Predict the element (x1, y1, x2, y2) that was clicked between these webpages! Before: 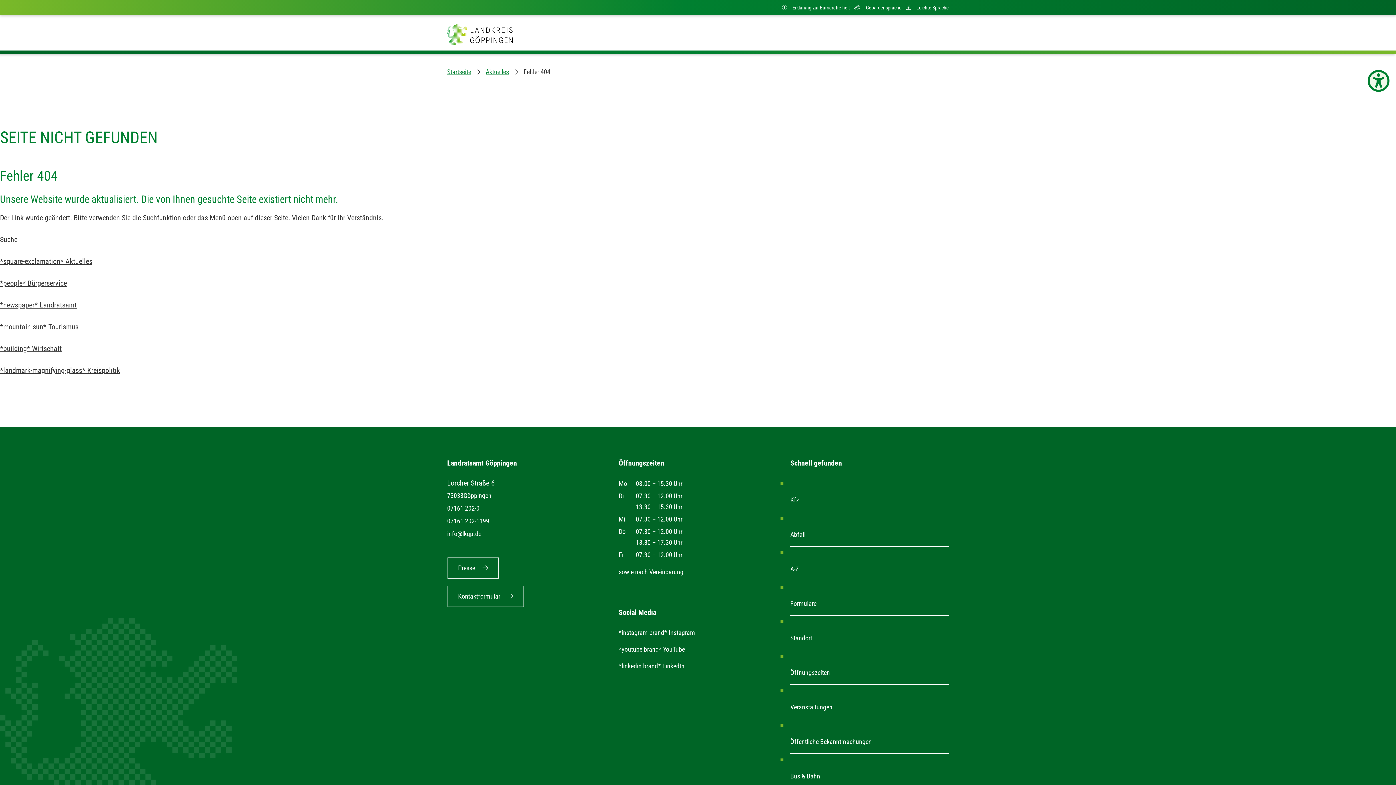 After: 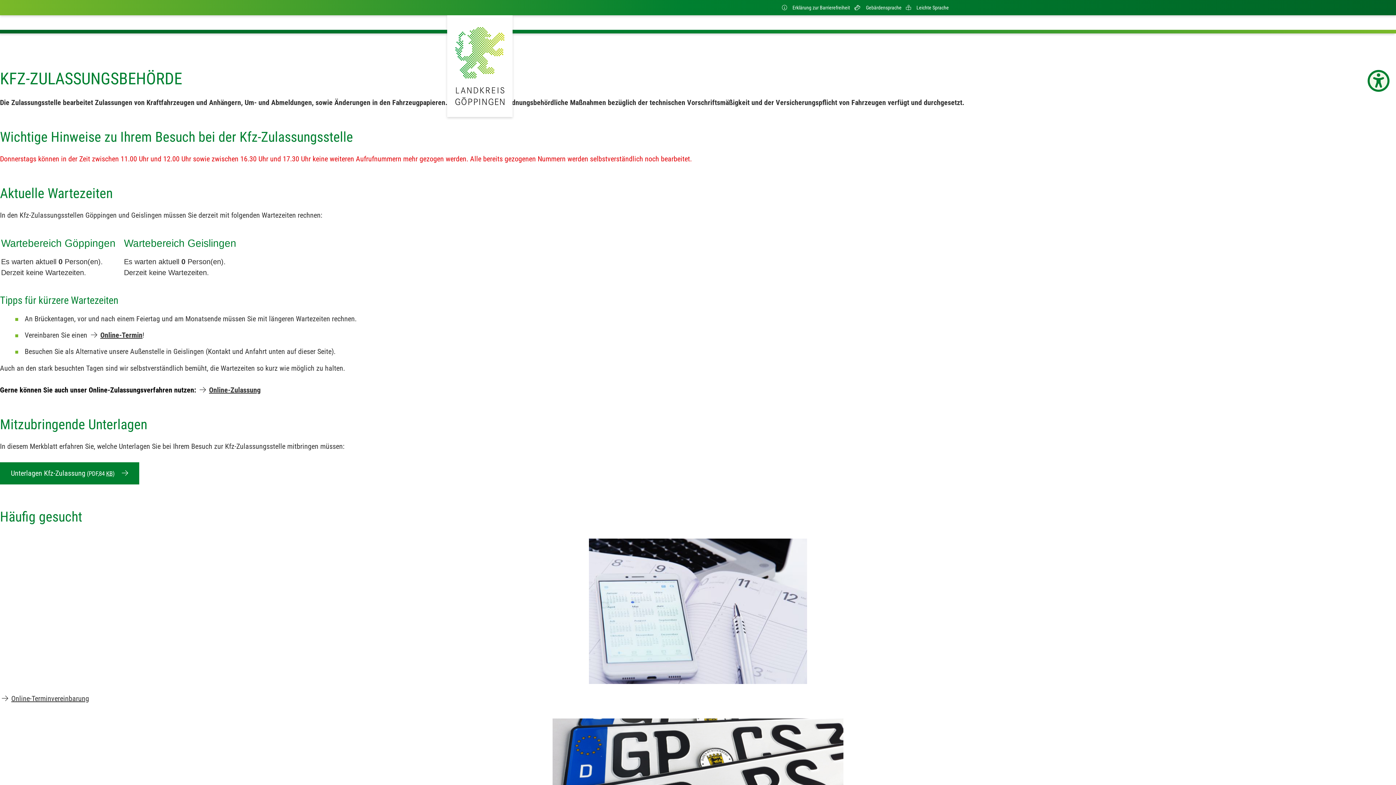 Action: label: Kfz bbox: (790, 488, 949, 512)